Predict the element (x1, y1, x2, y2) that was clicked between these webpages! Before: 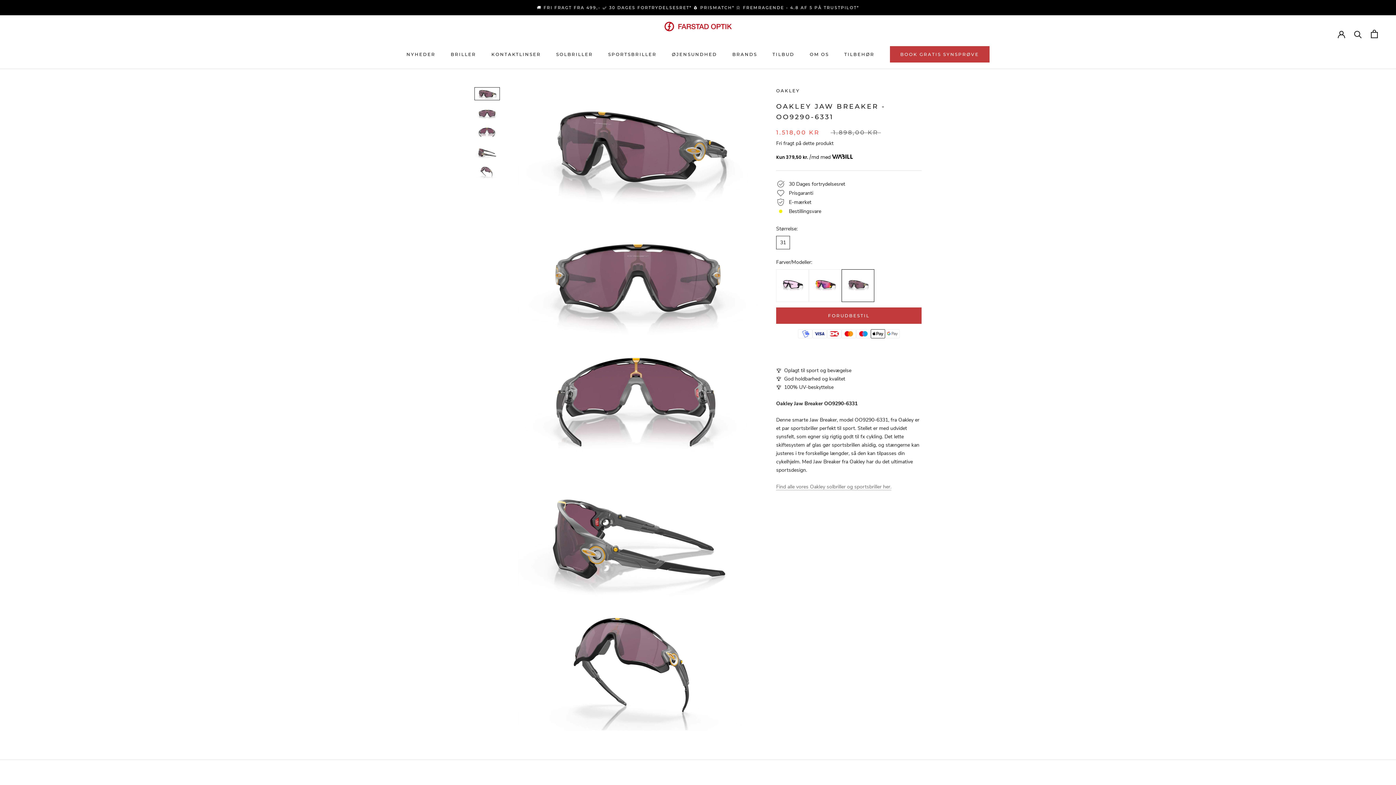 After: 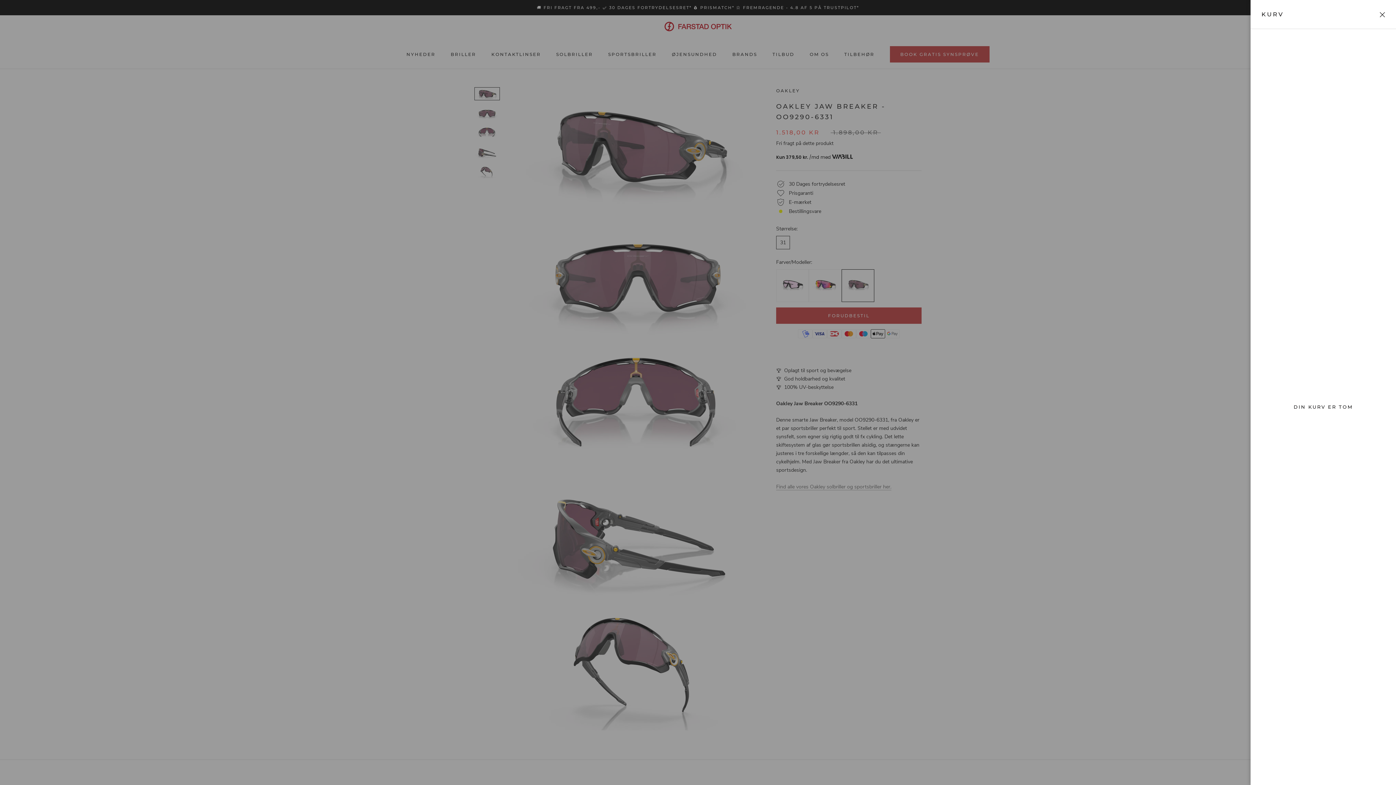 Action: bbox: (1371, 29, 1378, 38) label: Åben kurv